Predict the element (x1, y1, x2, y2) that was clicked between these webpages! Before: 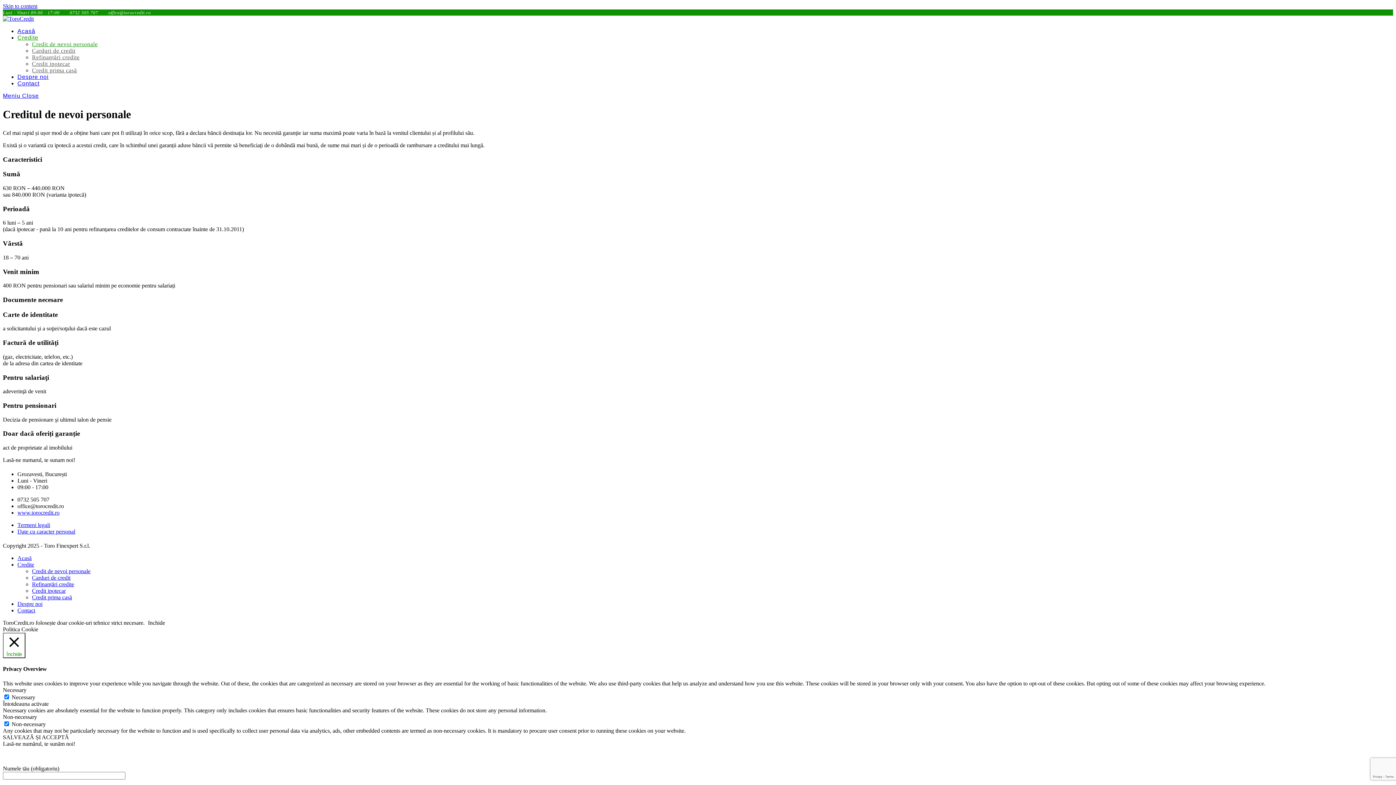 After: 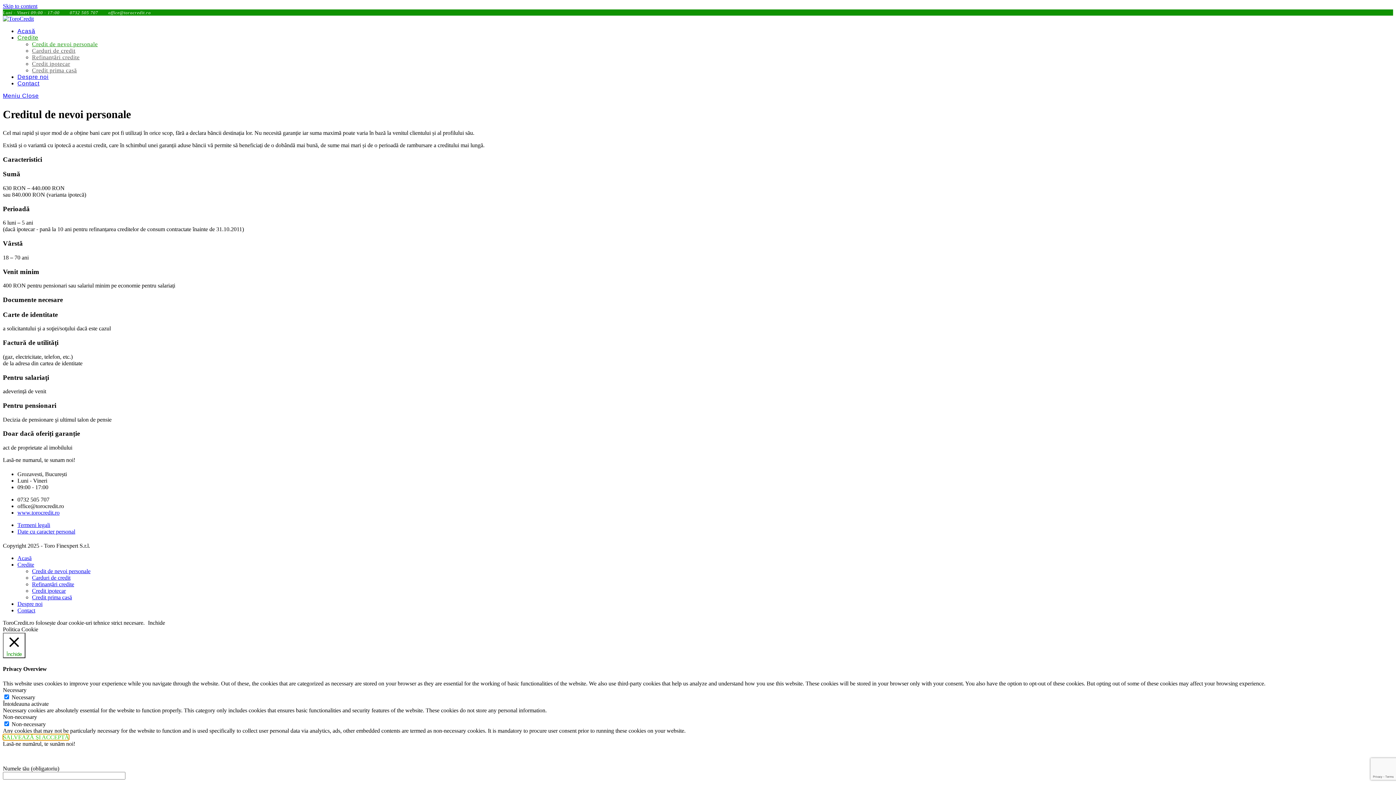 Action: label: SALVEAZĂ ȘI ACCEPTĂ bbox: (2, 734, 69, 740)